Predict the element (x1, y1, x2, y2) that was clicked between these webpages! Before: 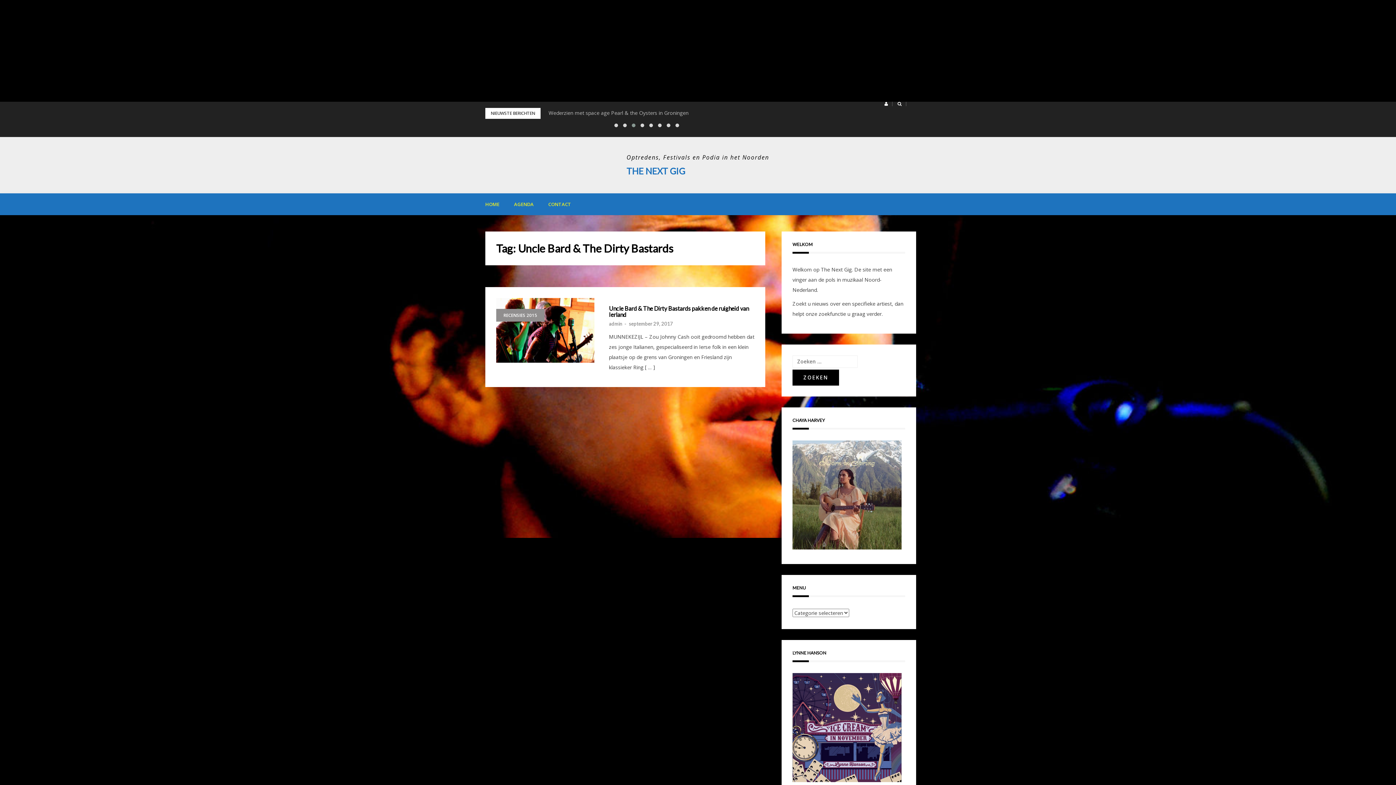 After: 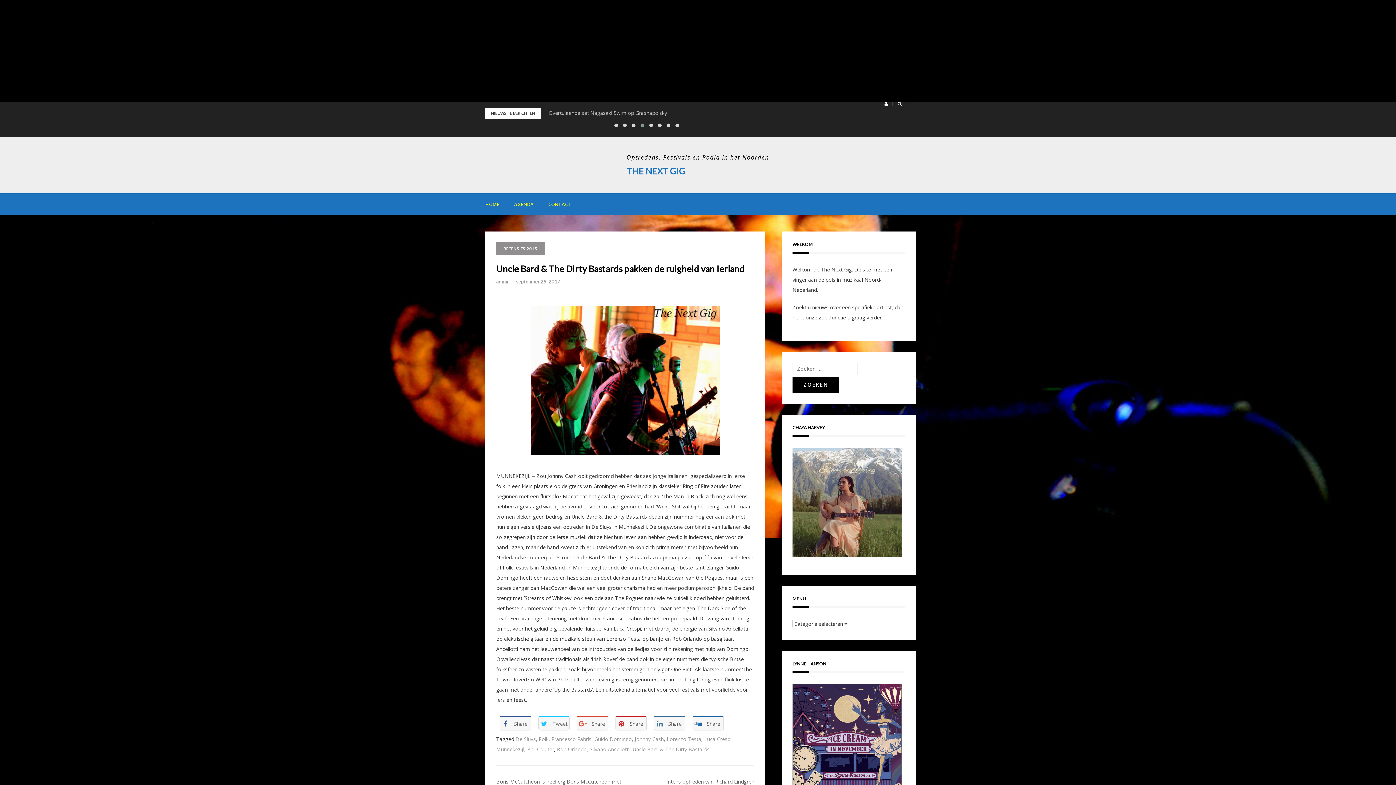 Action: label: Uncle Bard & The Dirty Bastards pakken de ruigheid van Ierland bbox: (609, 305, 754, 317)